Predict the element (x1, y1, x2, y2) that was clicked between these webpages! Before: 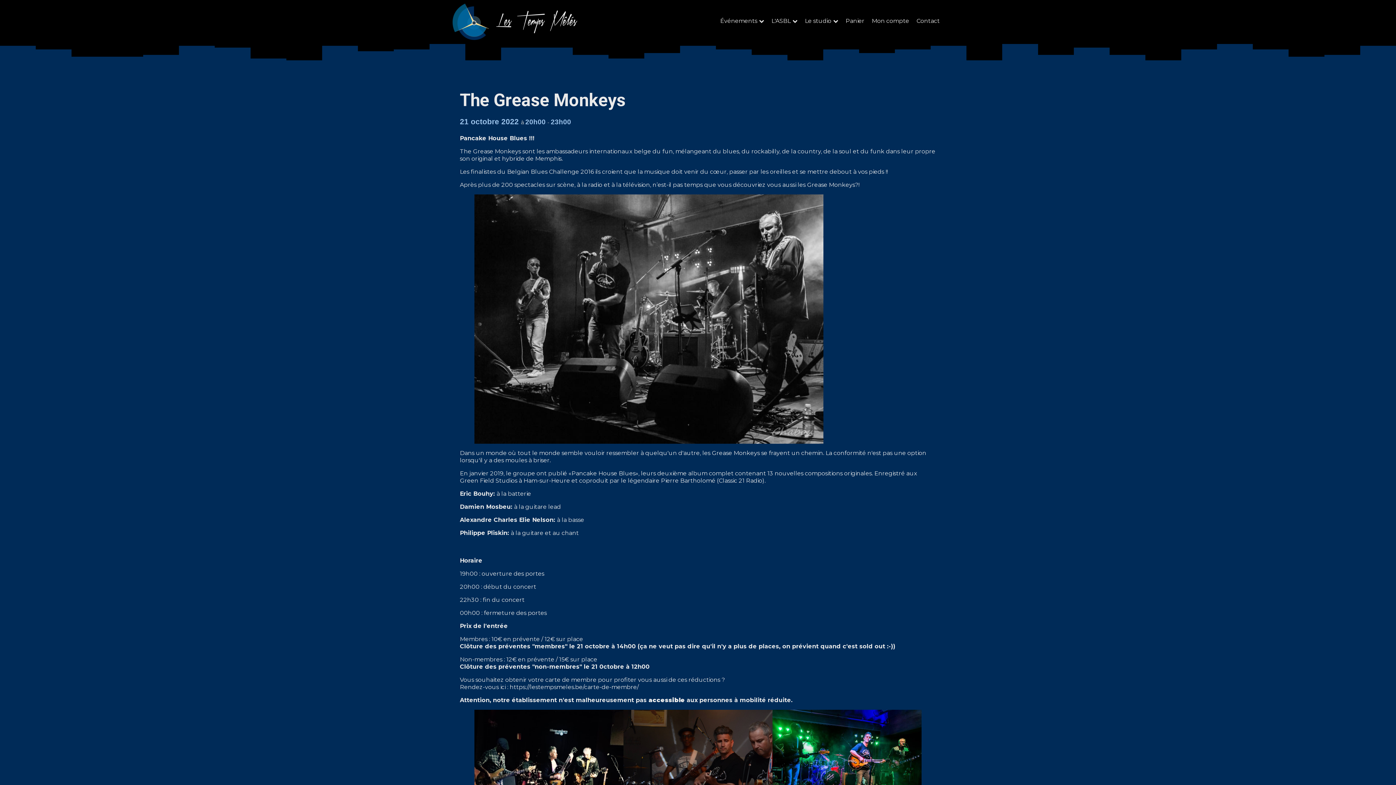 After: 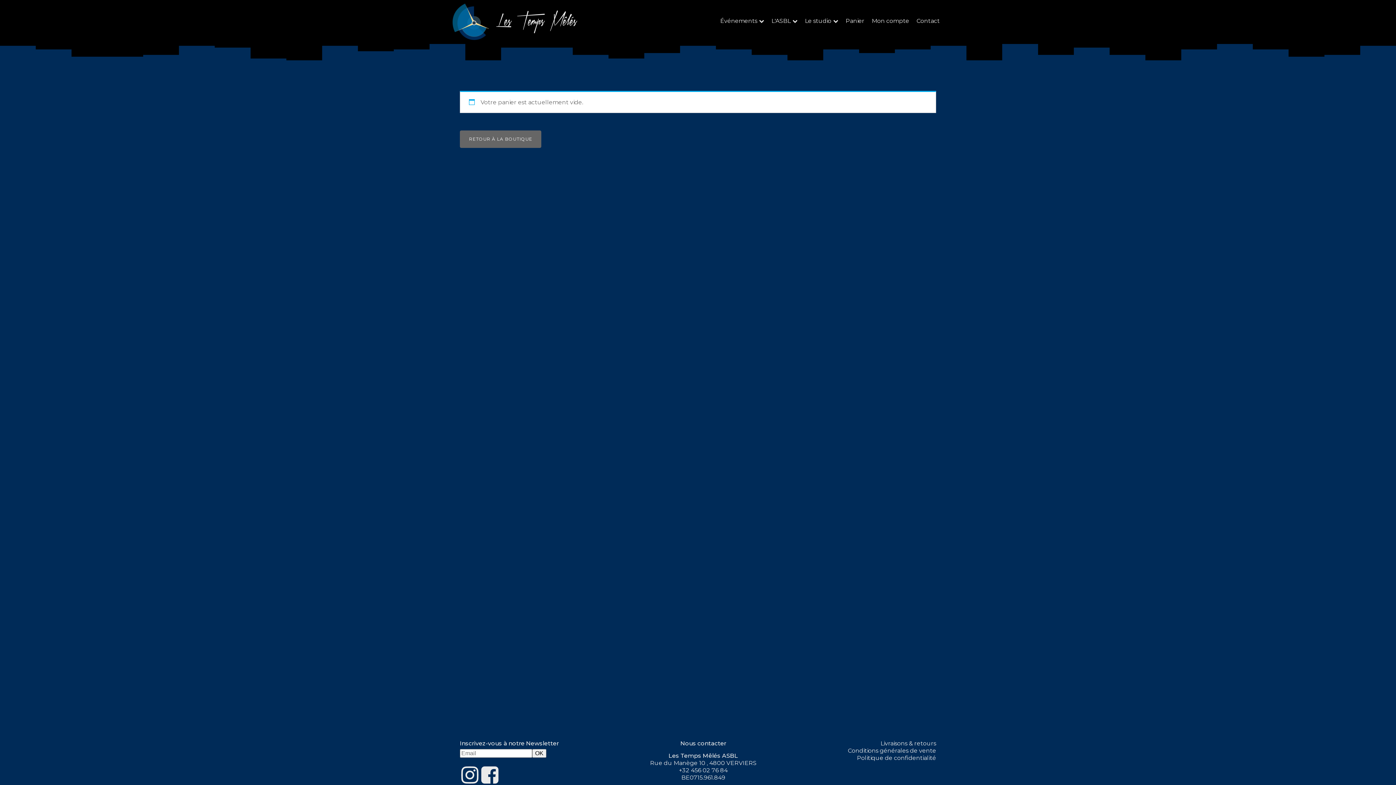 Action: label: Panier bbox: (845, 17, 864, 26)